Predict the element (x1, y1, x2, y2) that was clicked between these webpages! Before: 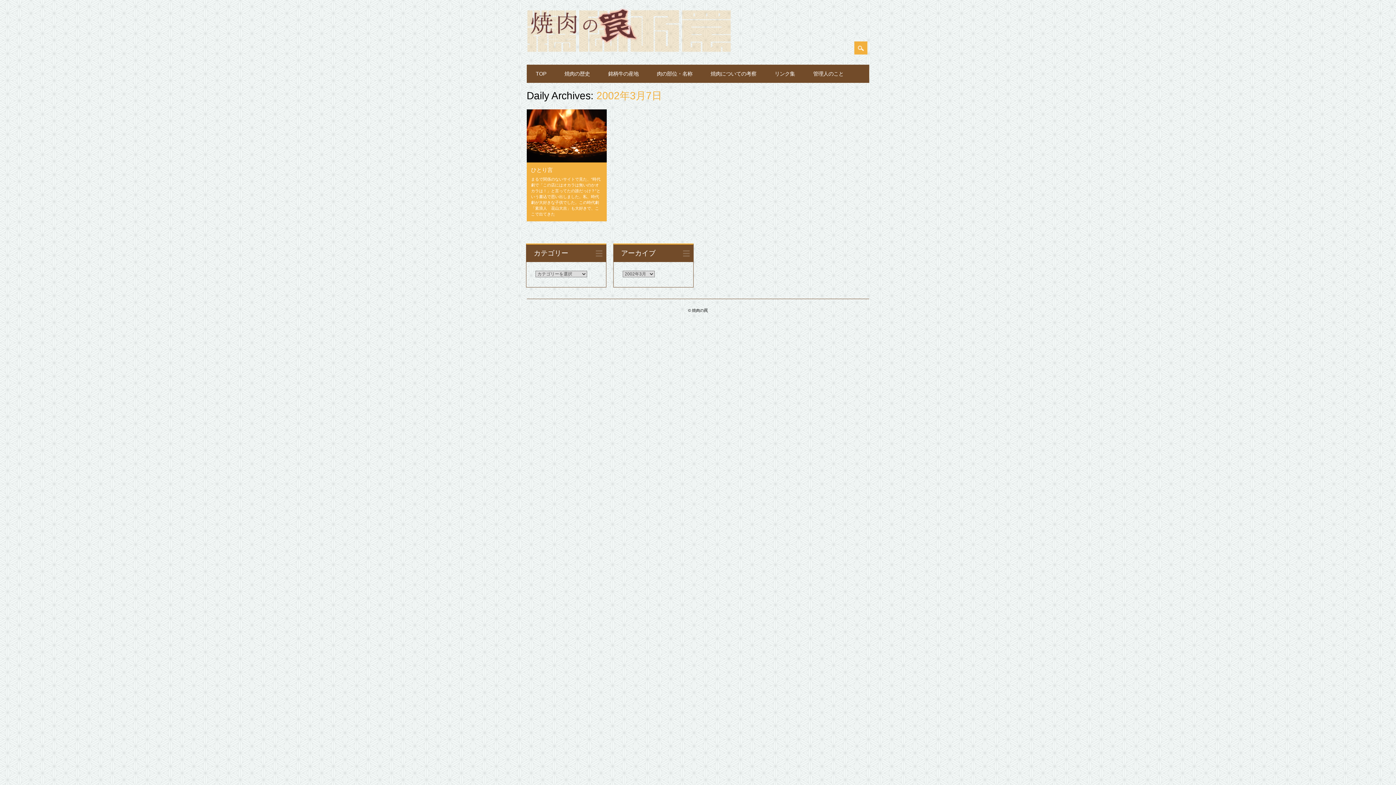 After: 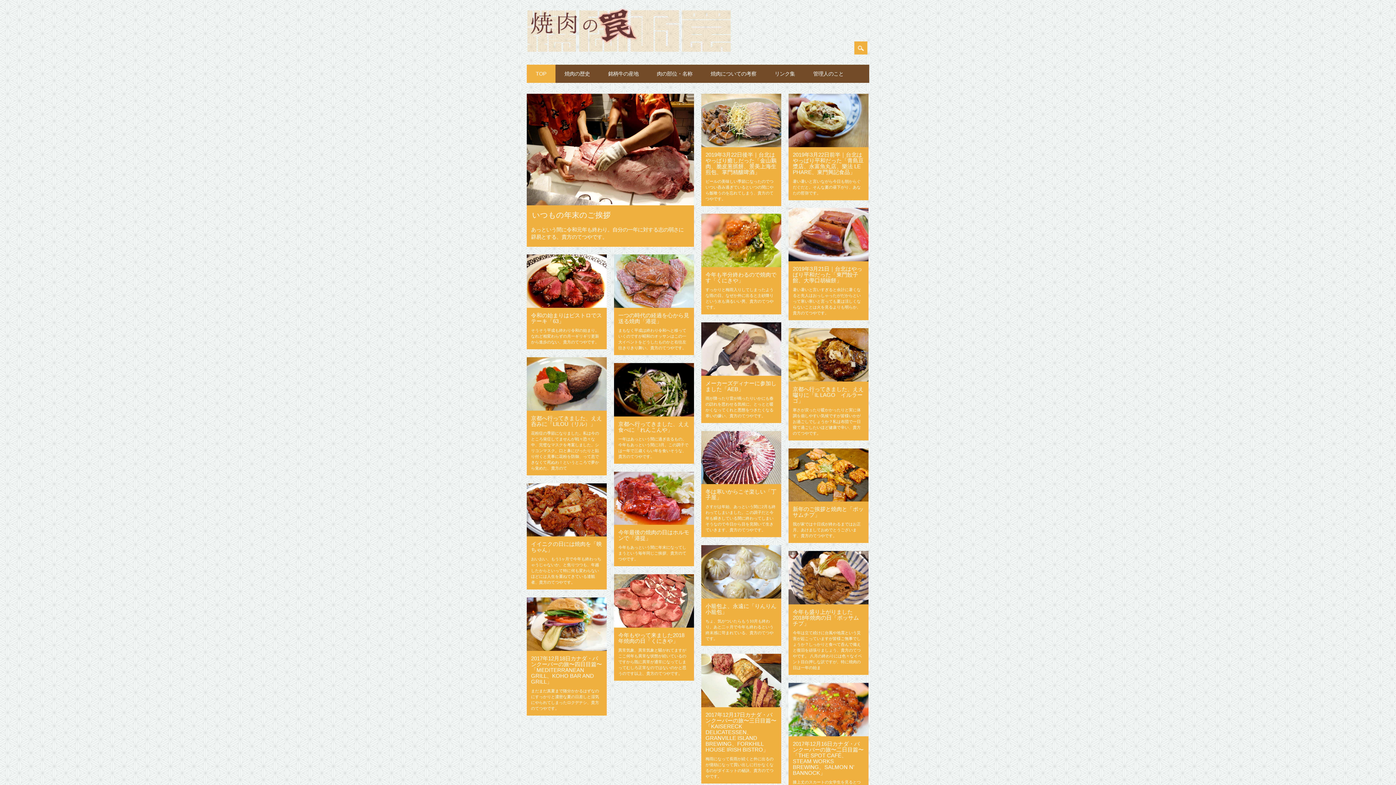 Action: bbox: (526, 64, 555, 82) label: TOP